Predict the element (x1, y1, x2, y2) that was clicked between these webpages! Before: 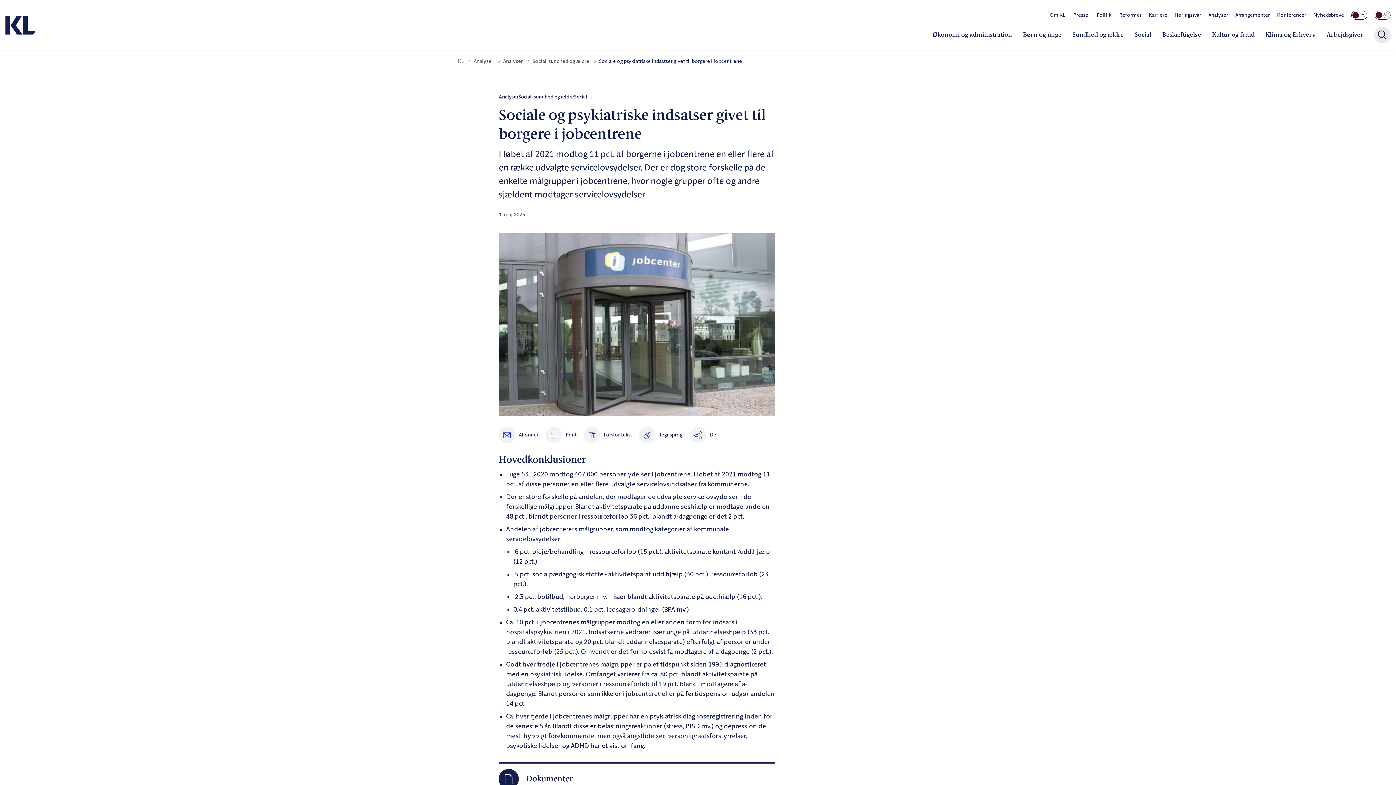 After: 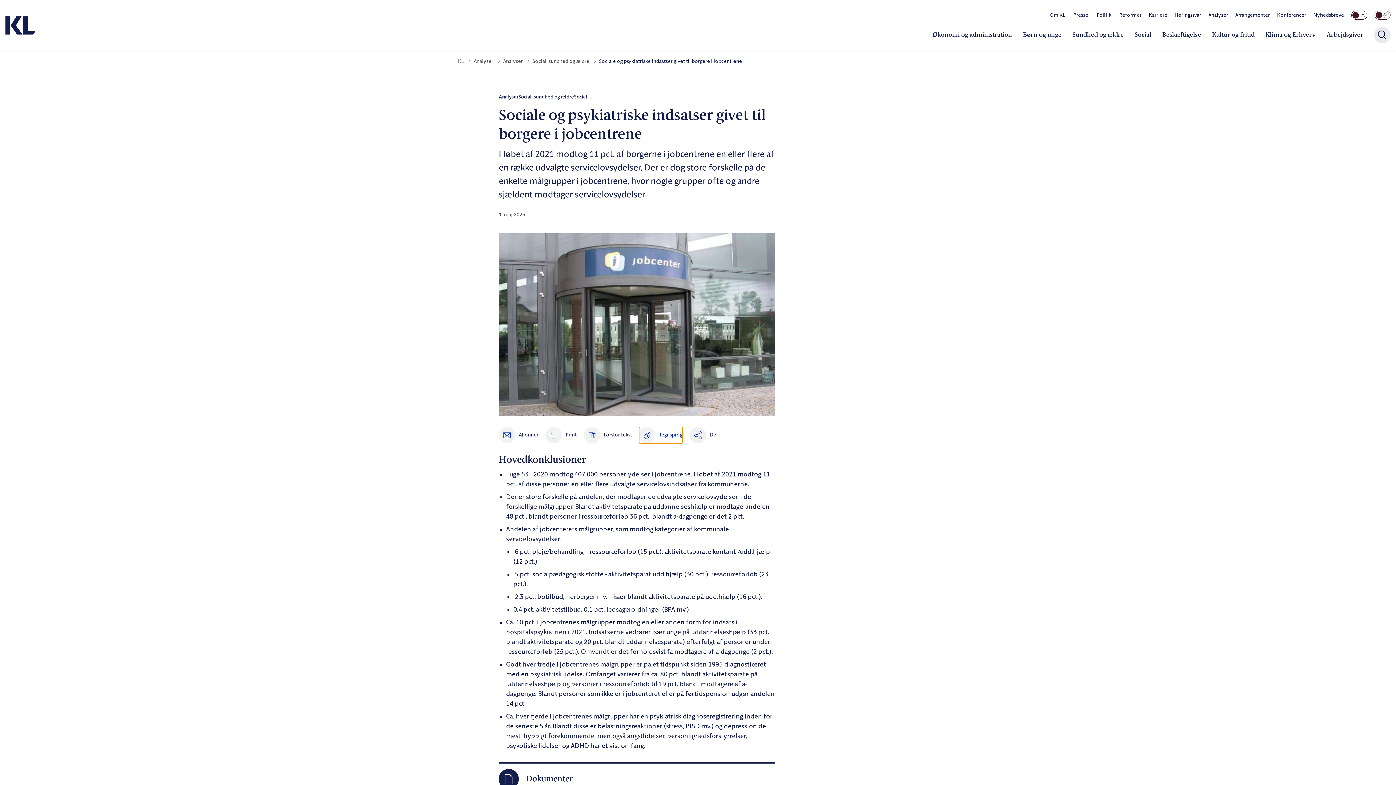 Action: bbox: (639, 427, 682, 443) label: Tegnsprog